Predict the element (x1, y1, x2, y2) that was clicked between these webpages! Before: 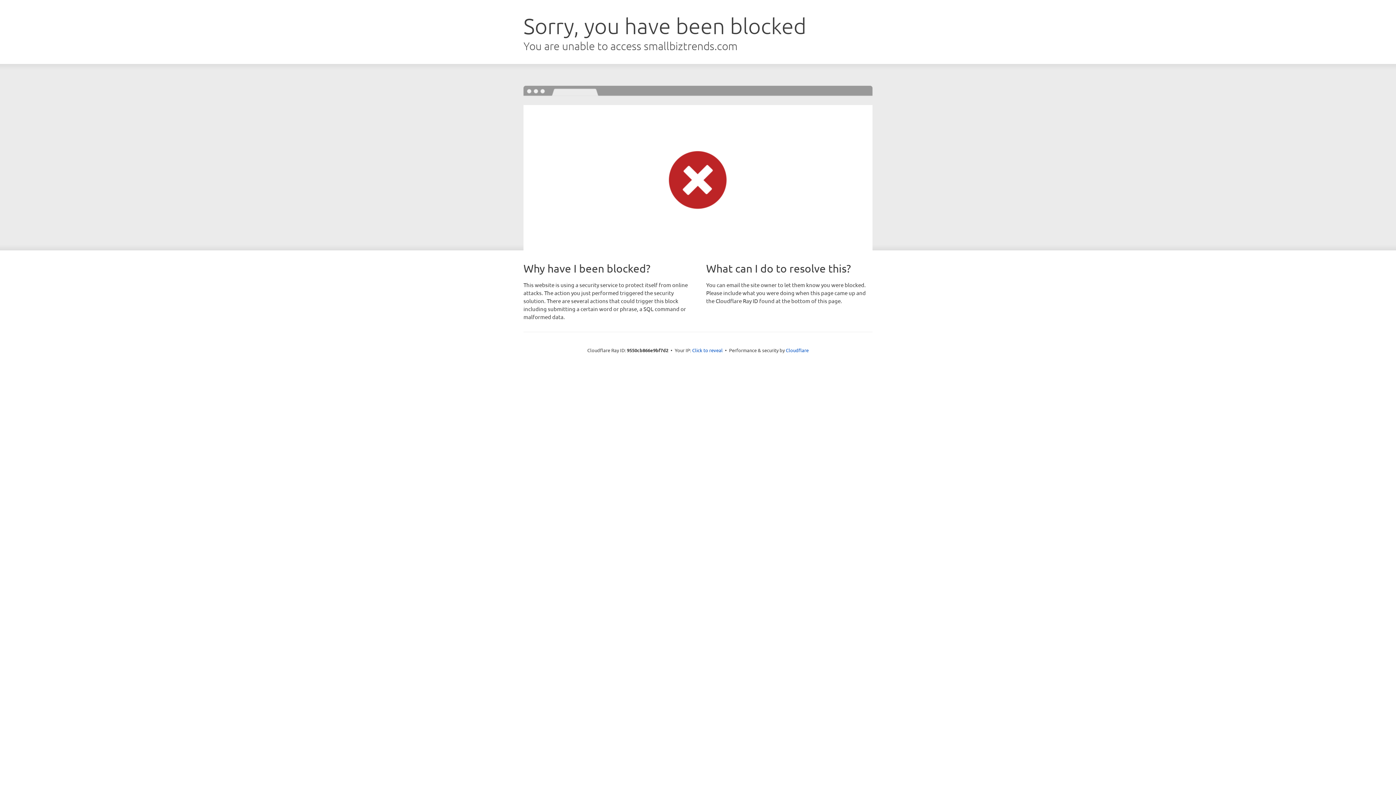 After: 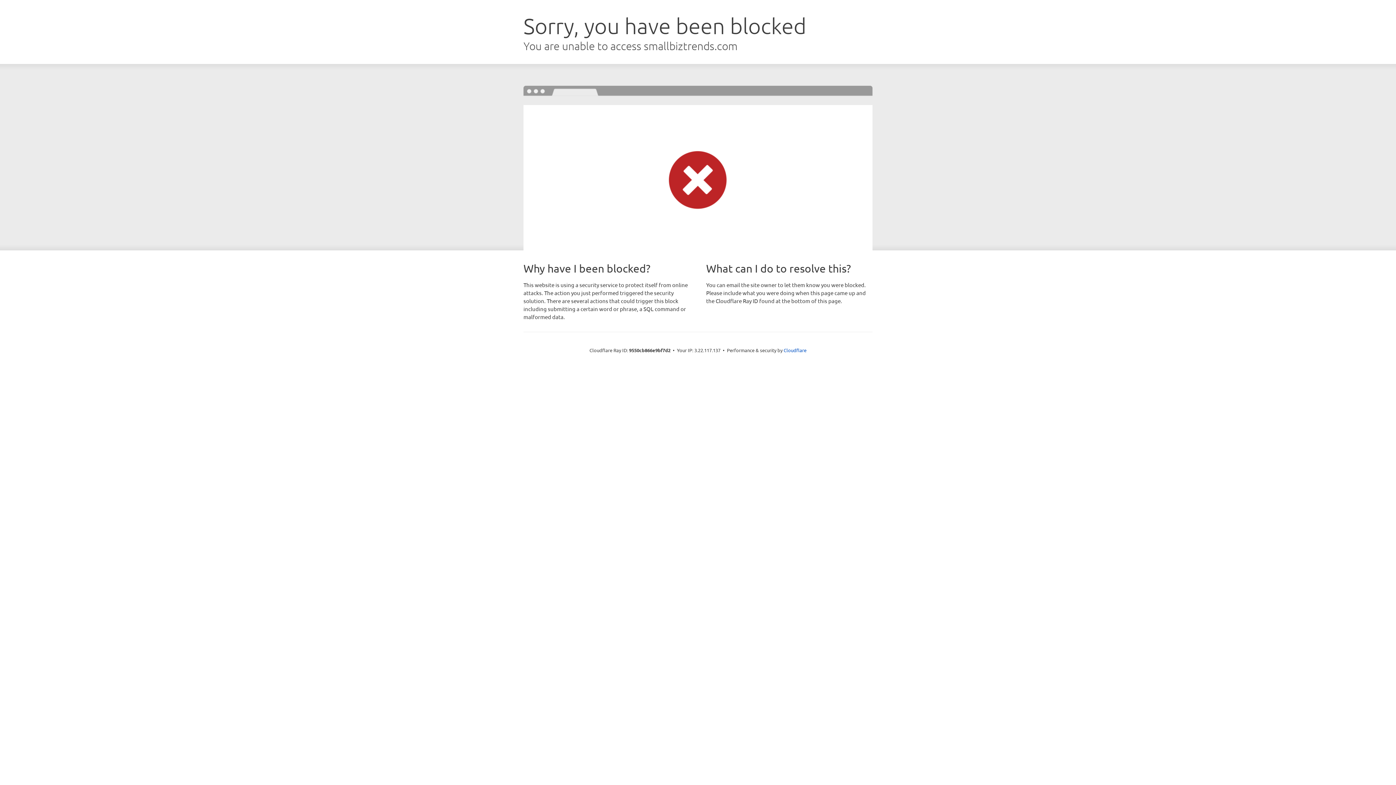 Action: bbox: (692, 346, 722, 353) label: Click to reveal